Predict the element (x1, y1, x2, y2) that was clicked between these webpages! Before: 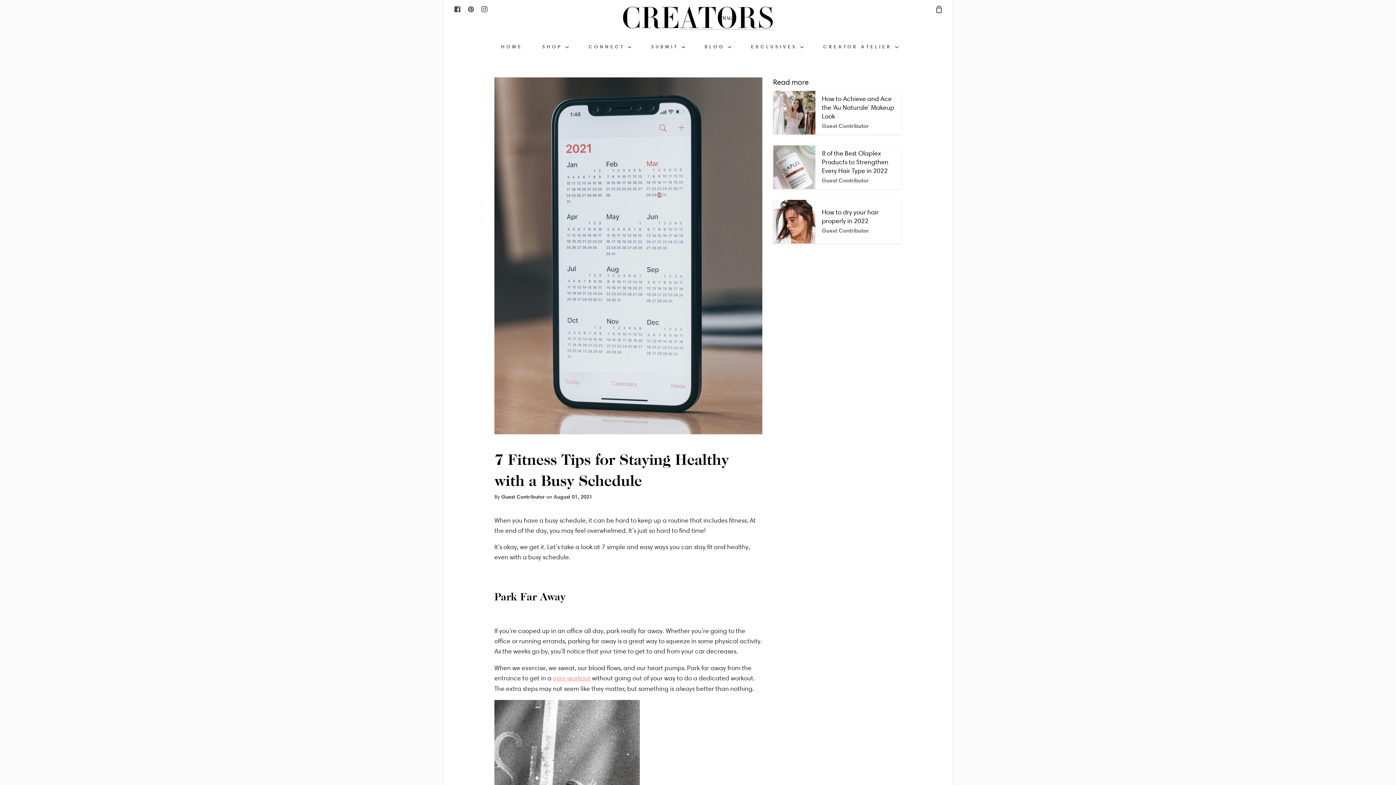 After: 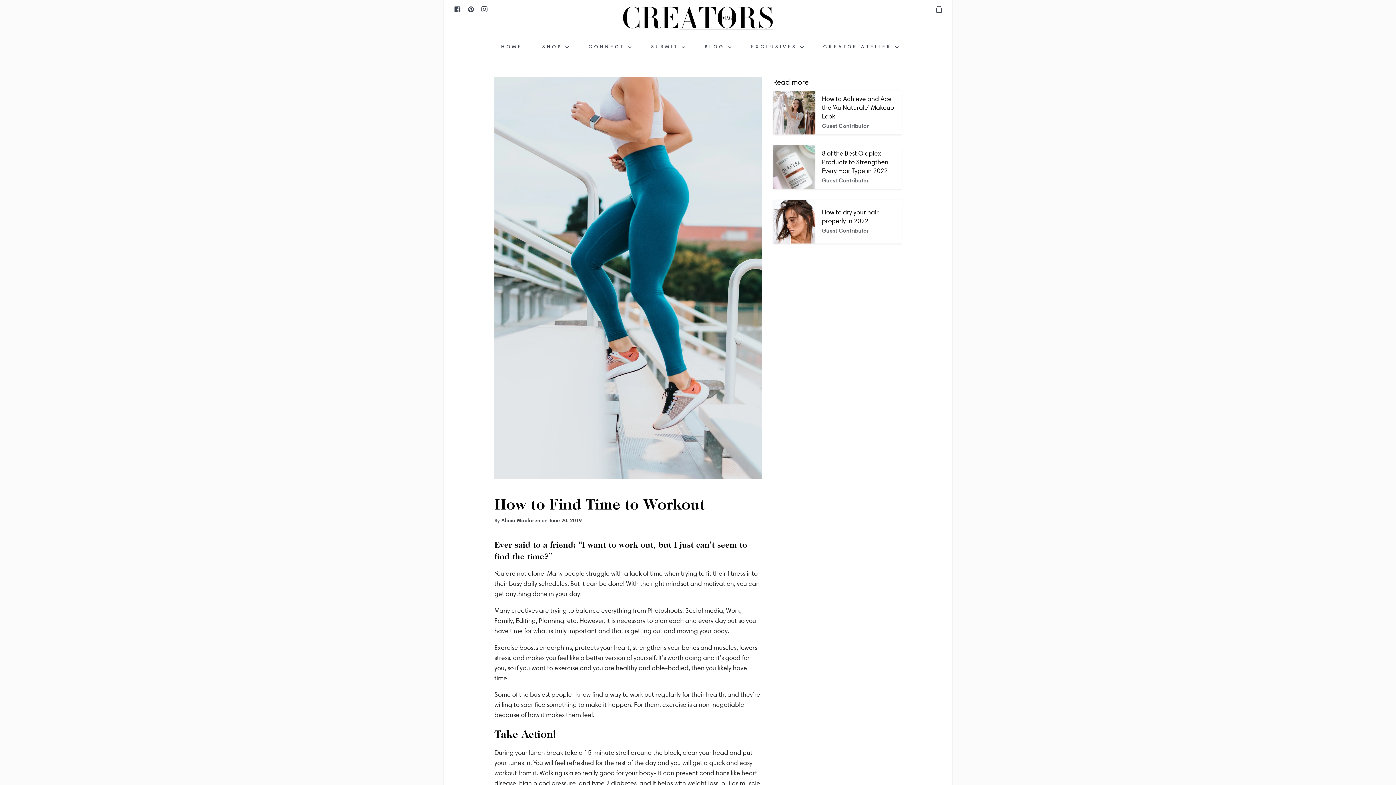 Action: label: mini-workout bbox: (553, 674, 590, 682)